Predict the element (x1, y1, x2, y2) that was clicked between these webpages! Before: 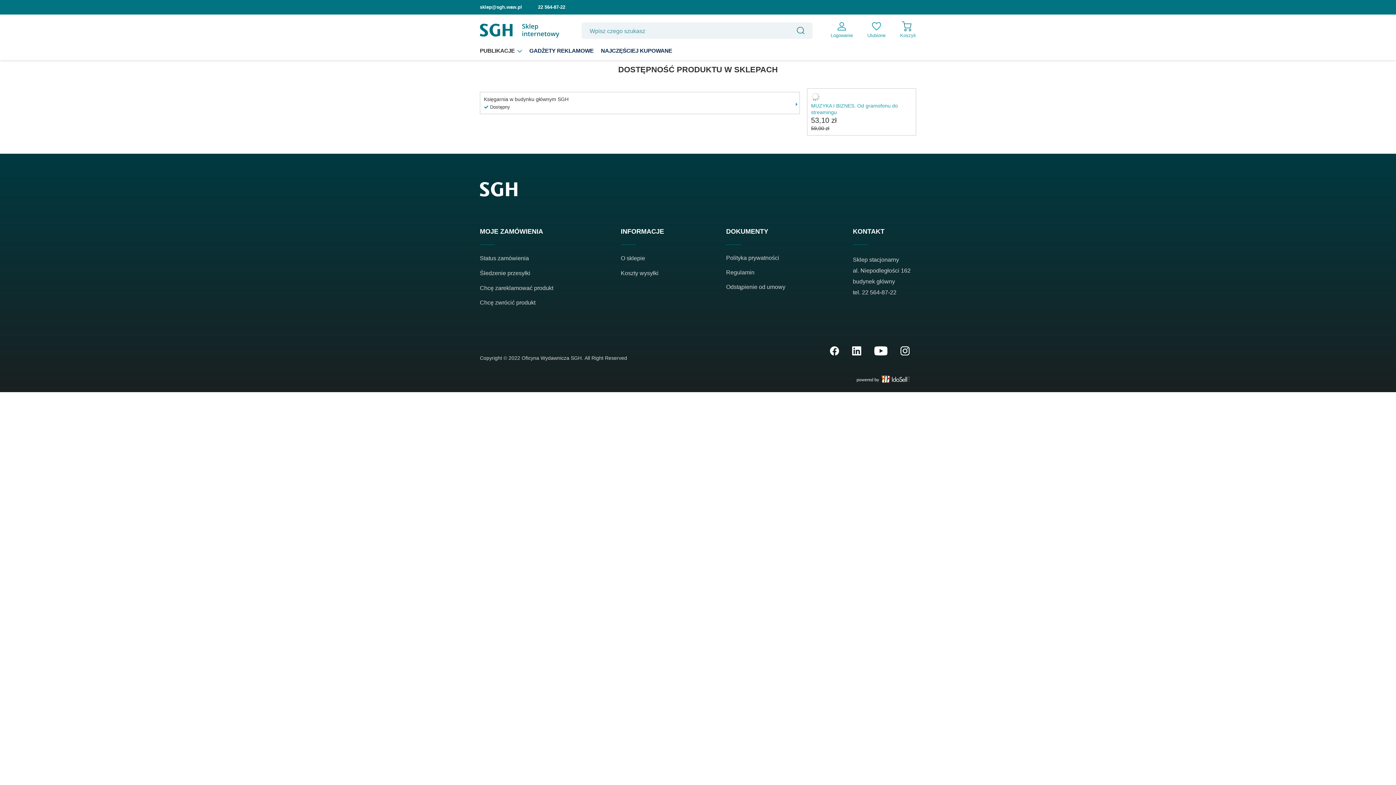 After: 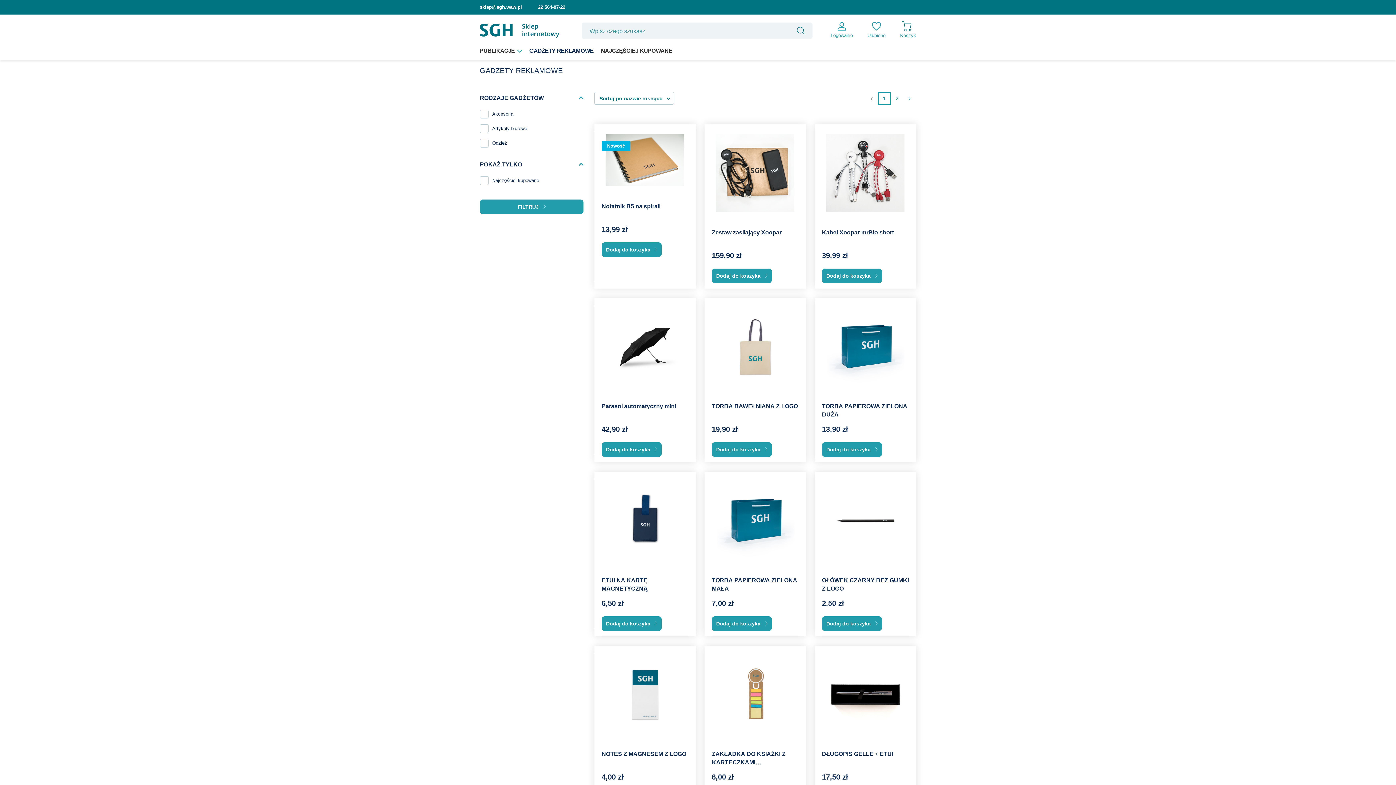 Action: label: GADŻETY REKLAMOWE bbox: (525, 45, 597, 56)